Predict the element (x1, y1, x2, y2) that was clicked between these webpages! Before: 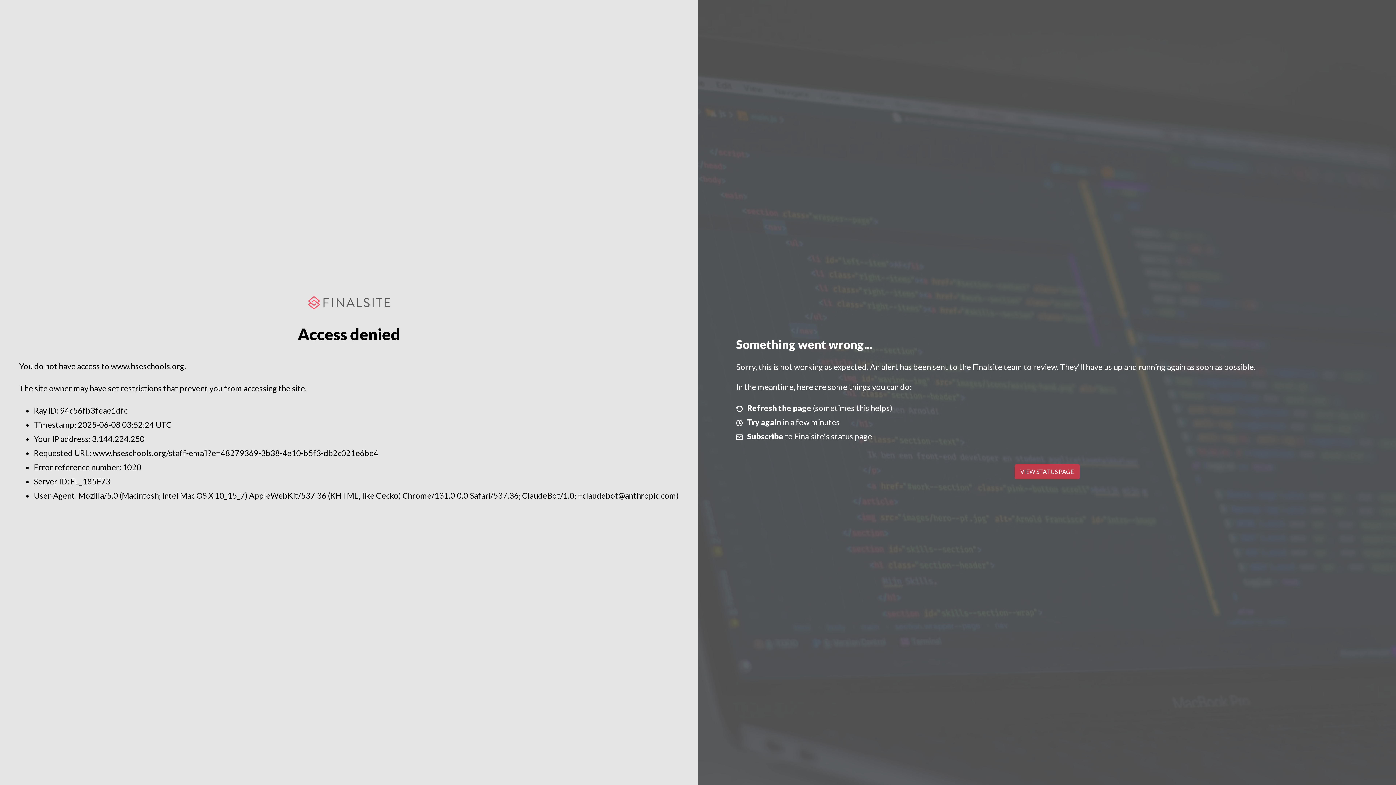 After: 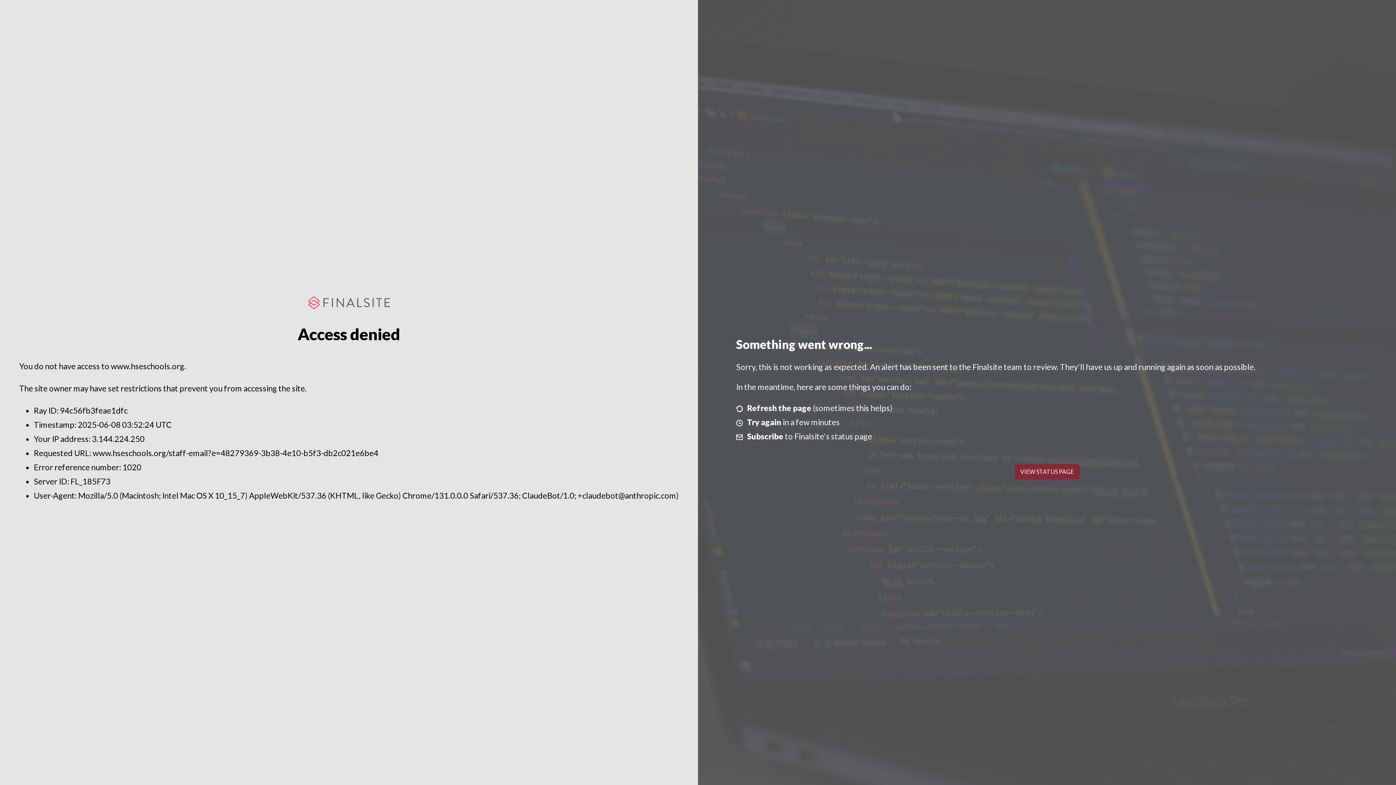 Action: label: VIEW STATUS PAGE bbox: (1014, 464, 1079, 479)